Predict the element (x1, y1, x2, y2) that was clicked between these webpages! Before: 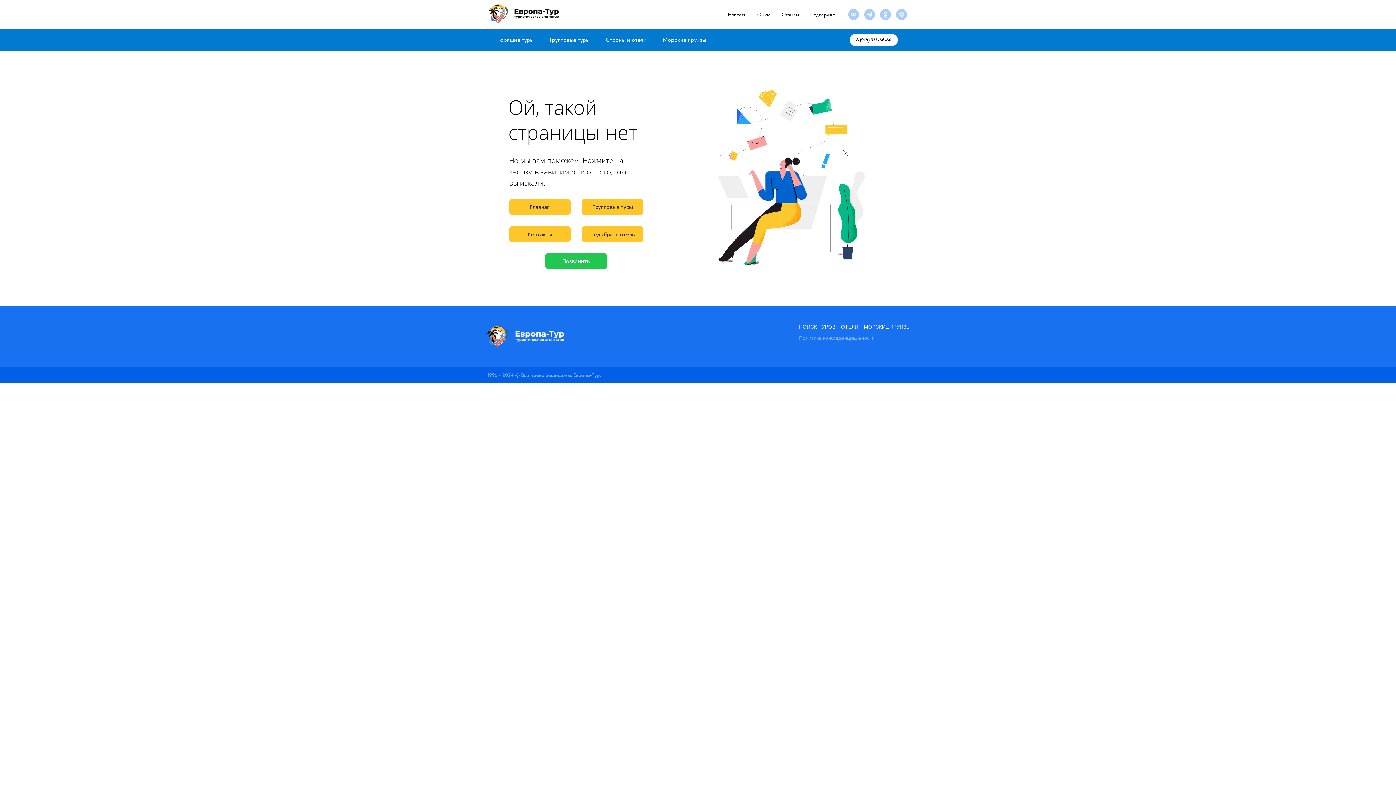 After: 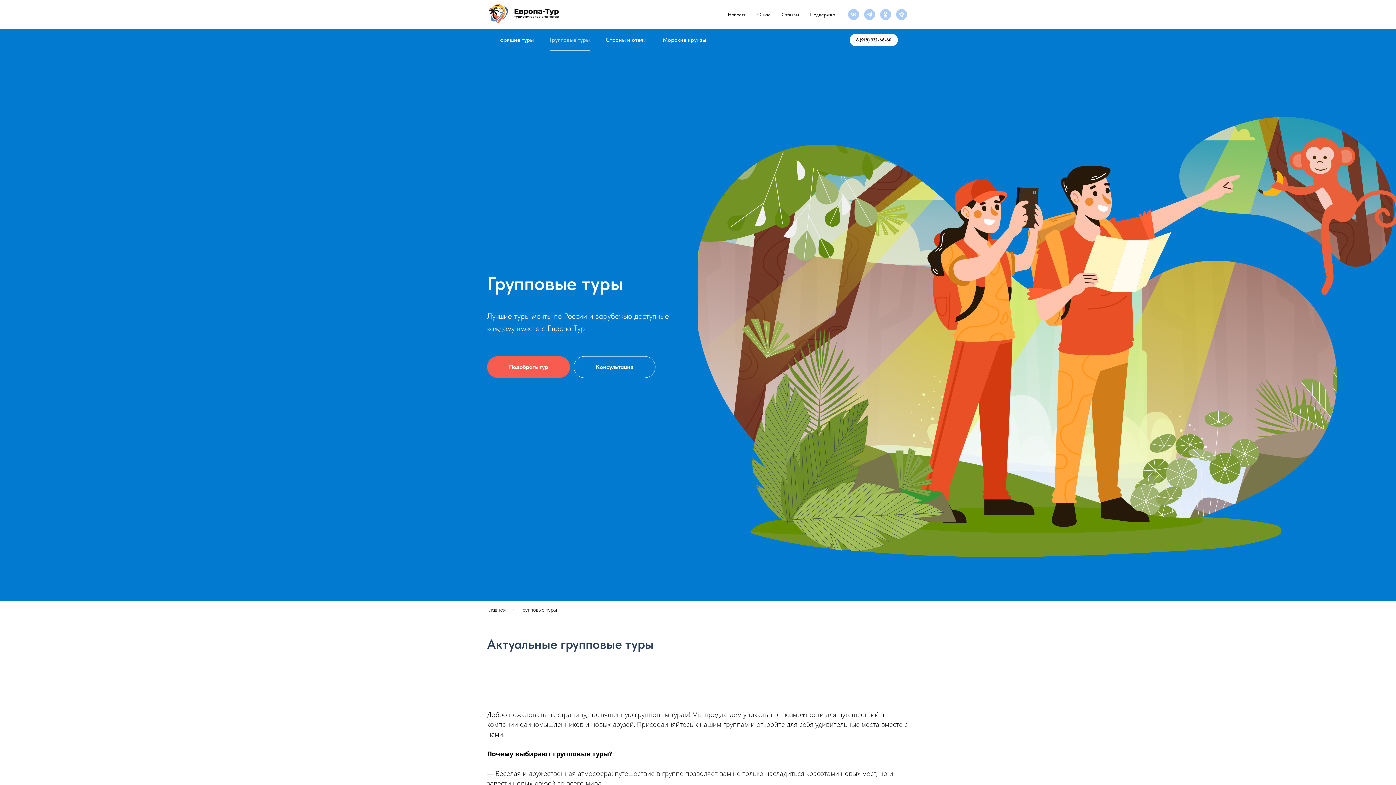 Action: bbox: (549, 36, 589, 43) label: Групповые туры